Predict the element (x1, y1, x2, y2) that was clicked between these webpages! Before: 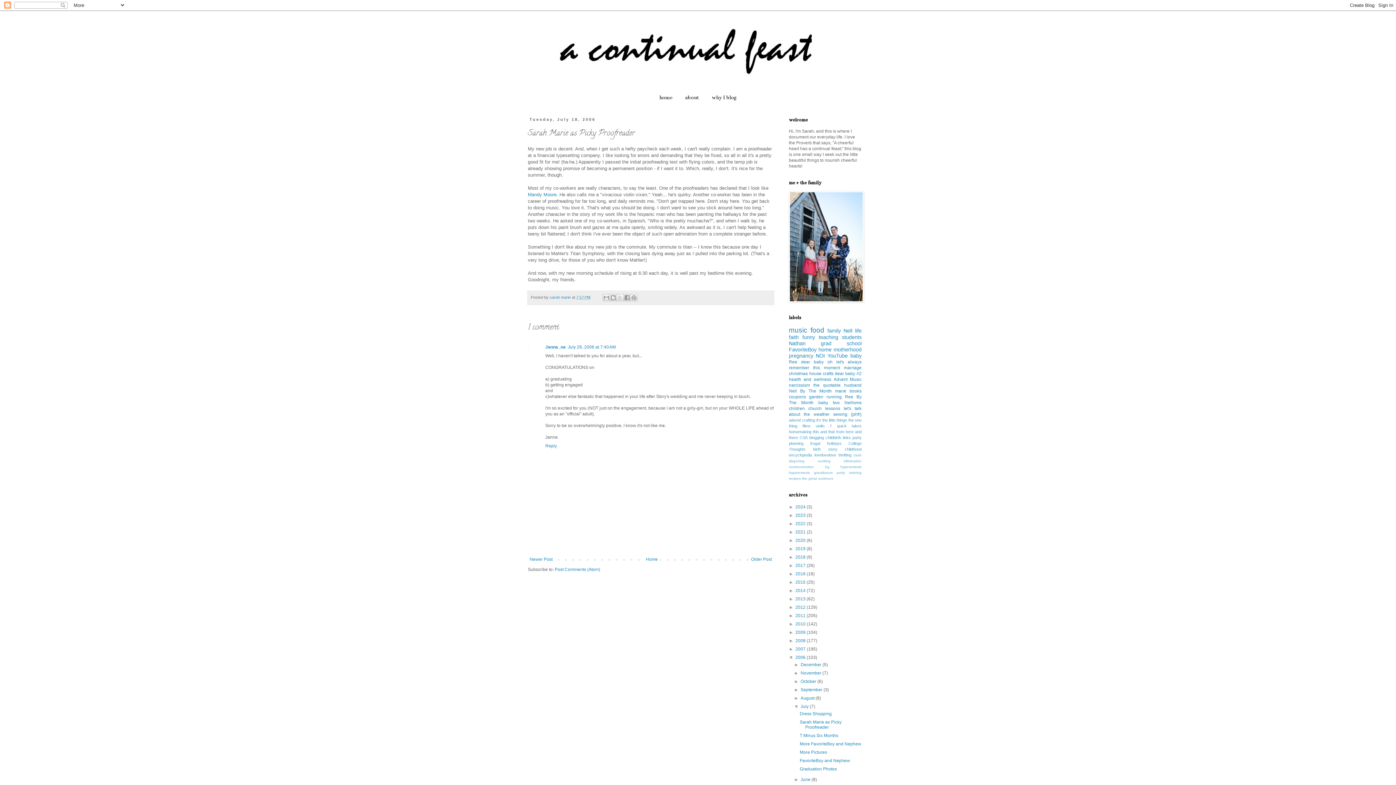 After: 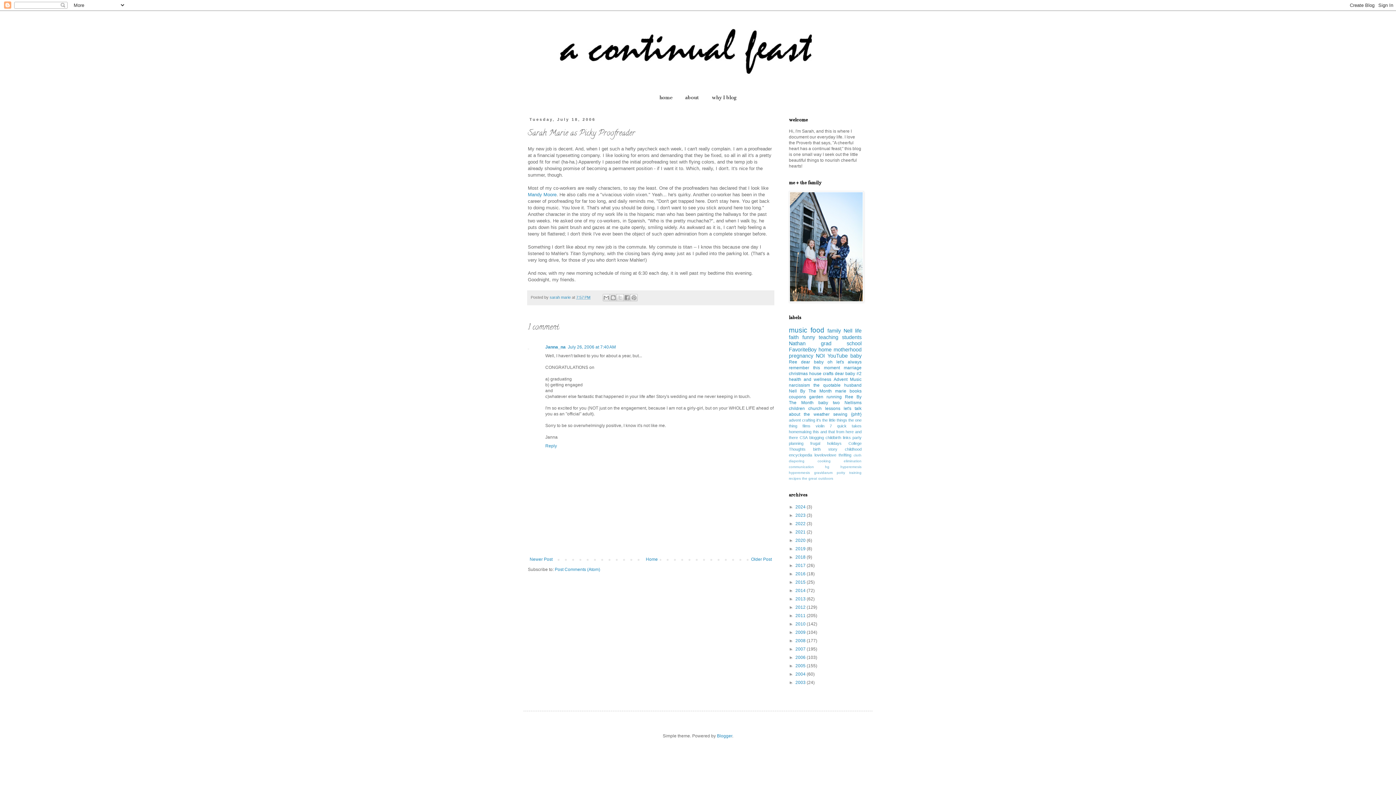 Action: label: ▼   bbox: (789, 655, 795, 660)